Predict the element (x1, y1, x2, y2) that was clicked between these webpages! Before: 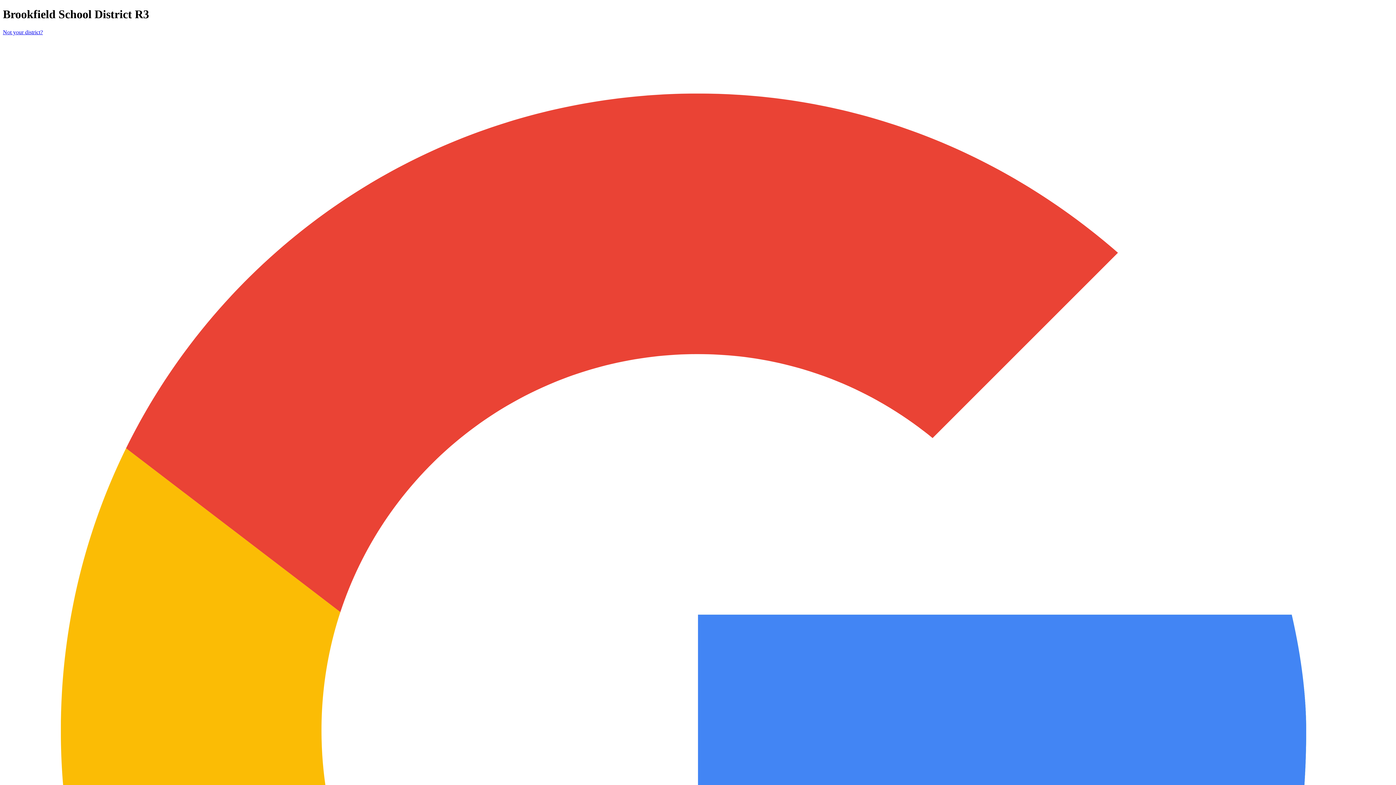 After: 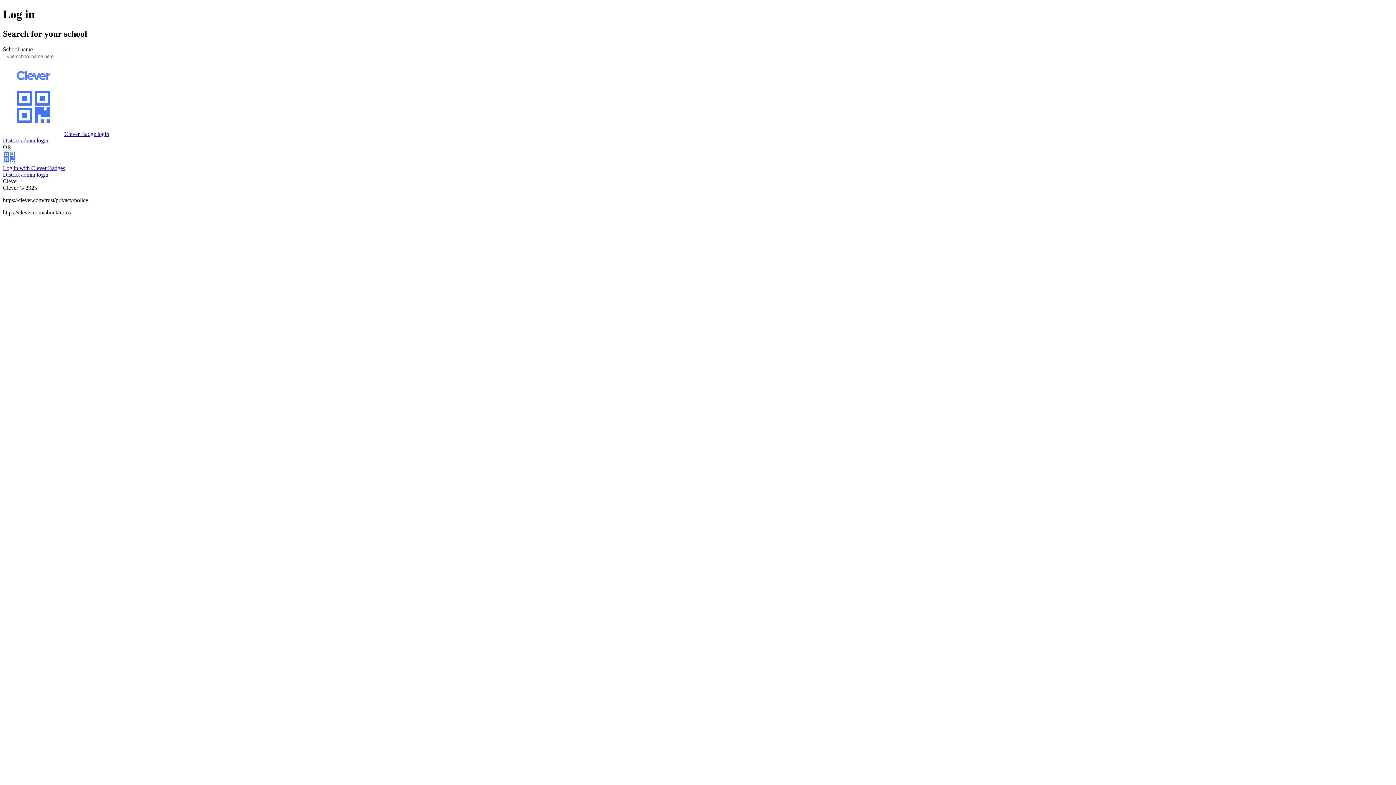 Action: label: Not your district? bbox: (2, 29, 42, 35)